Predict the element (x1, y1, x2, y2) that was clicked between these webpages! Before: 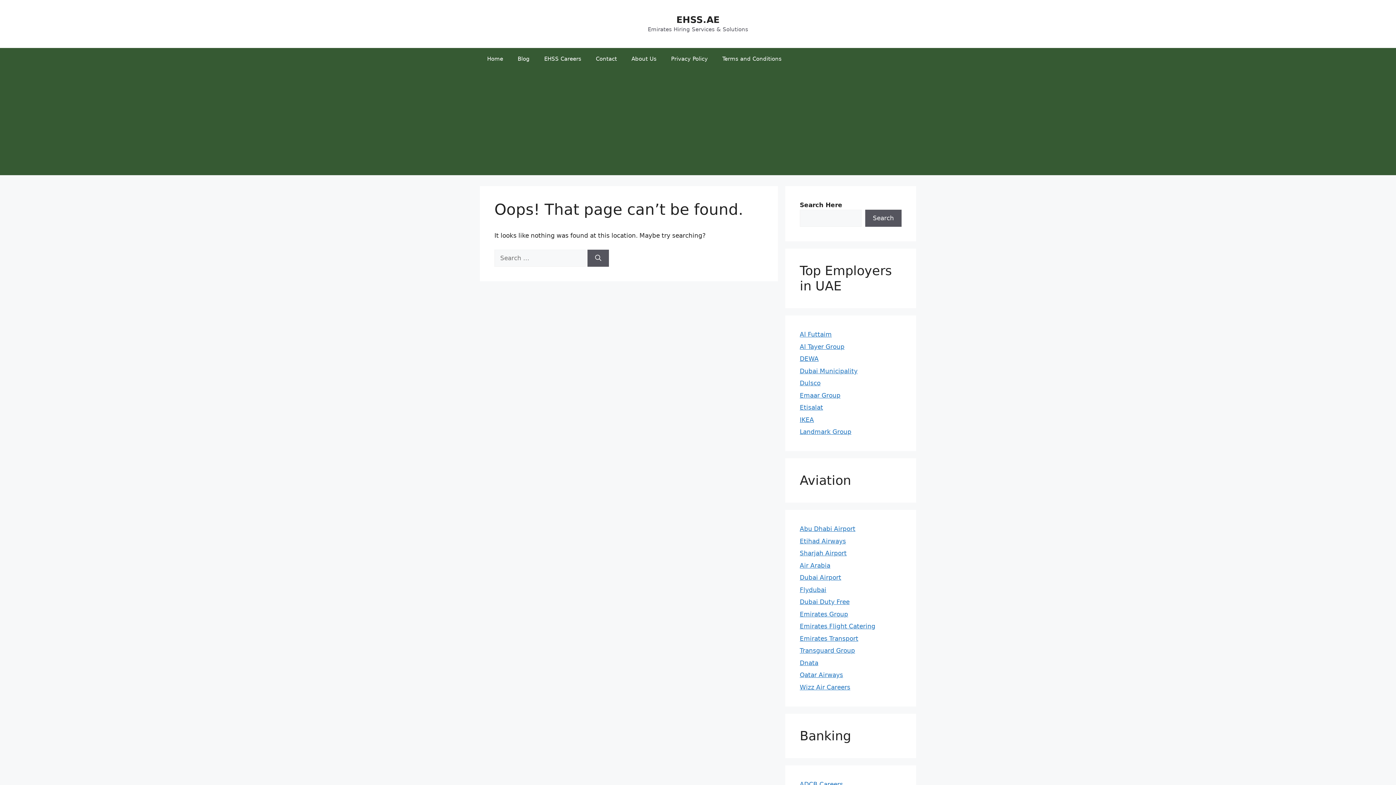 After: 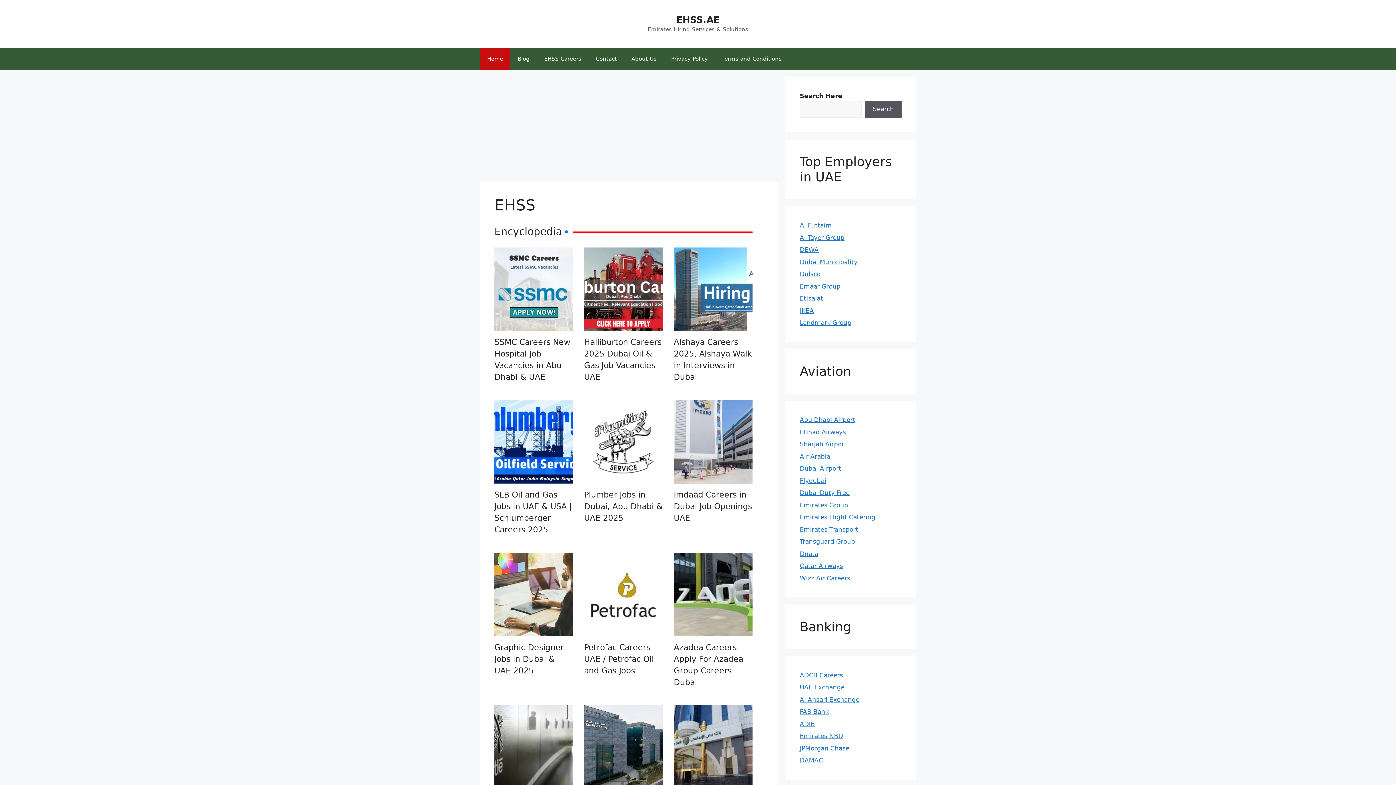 Action: bbox: (676, 14, 719, 25) label: EHSS.AE